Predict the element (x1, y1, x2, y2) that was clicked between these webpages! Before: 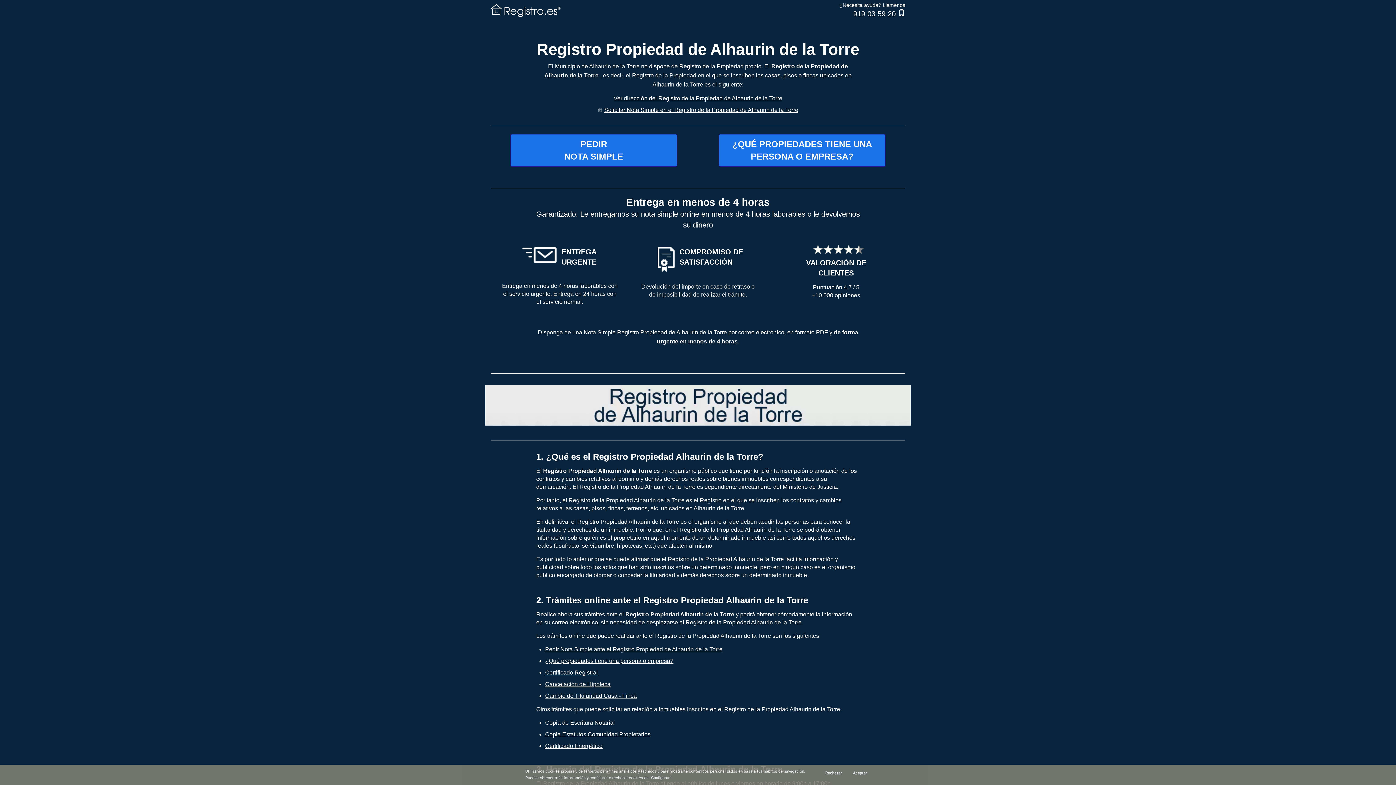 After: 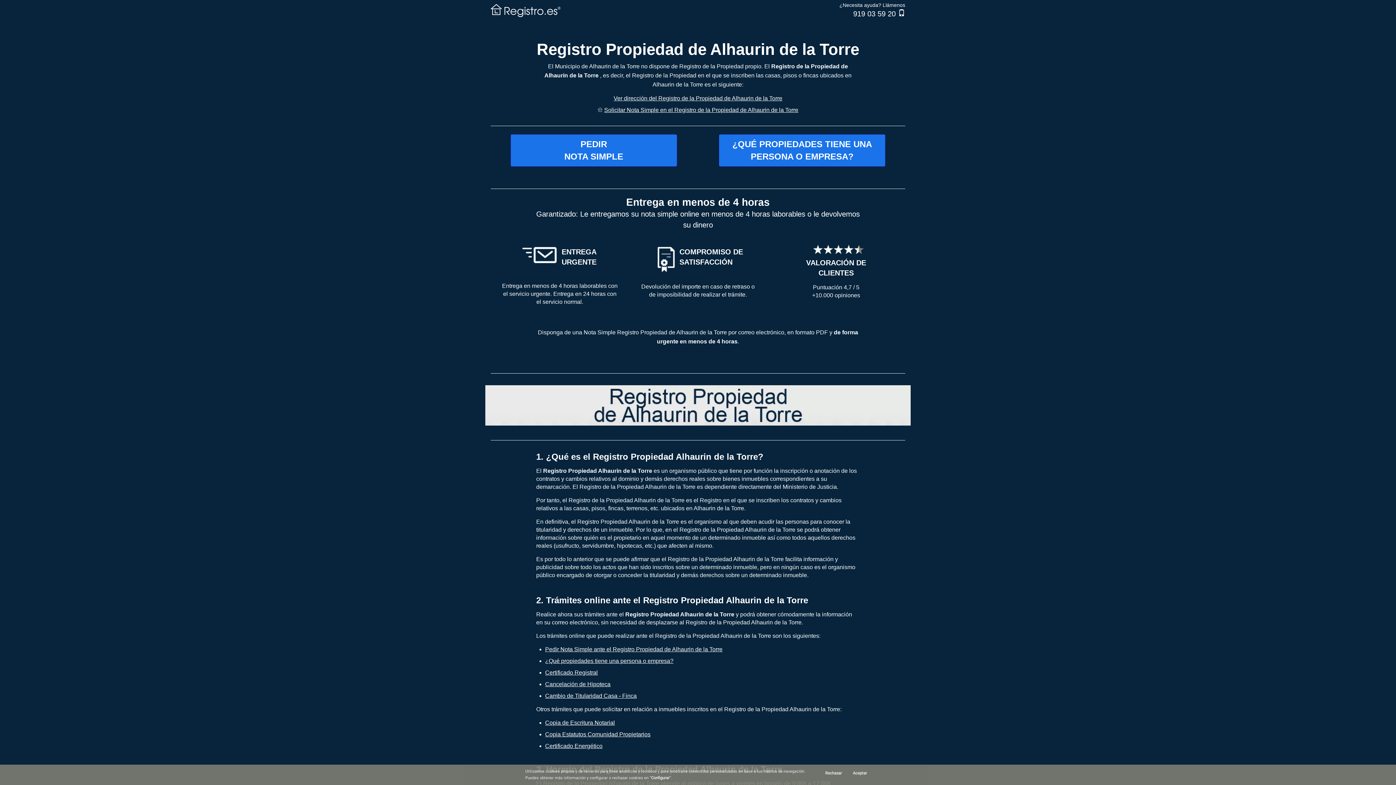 Action: bbox: (597, 107, 604, 113)